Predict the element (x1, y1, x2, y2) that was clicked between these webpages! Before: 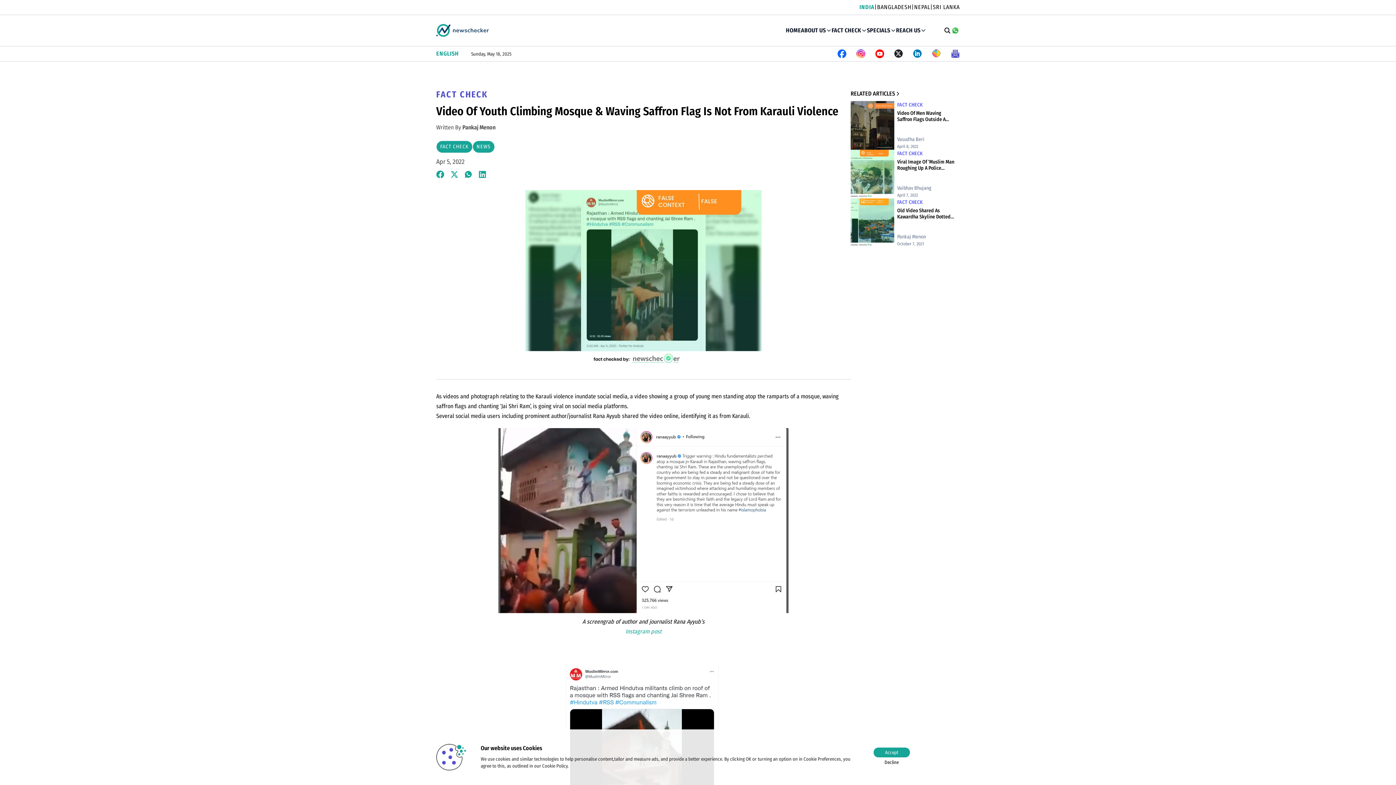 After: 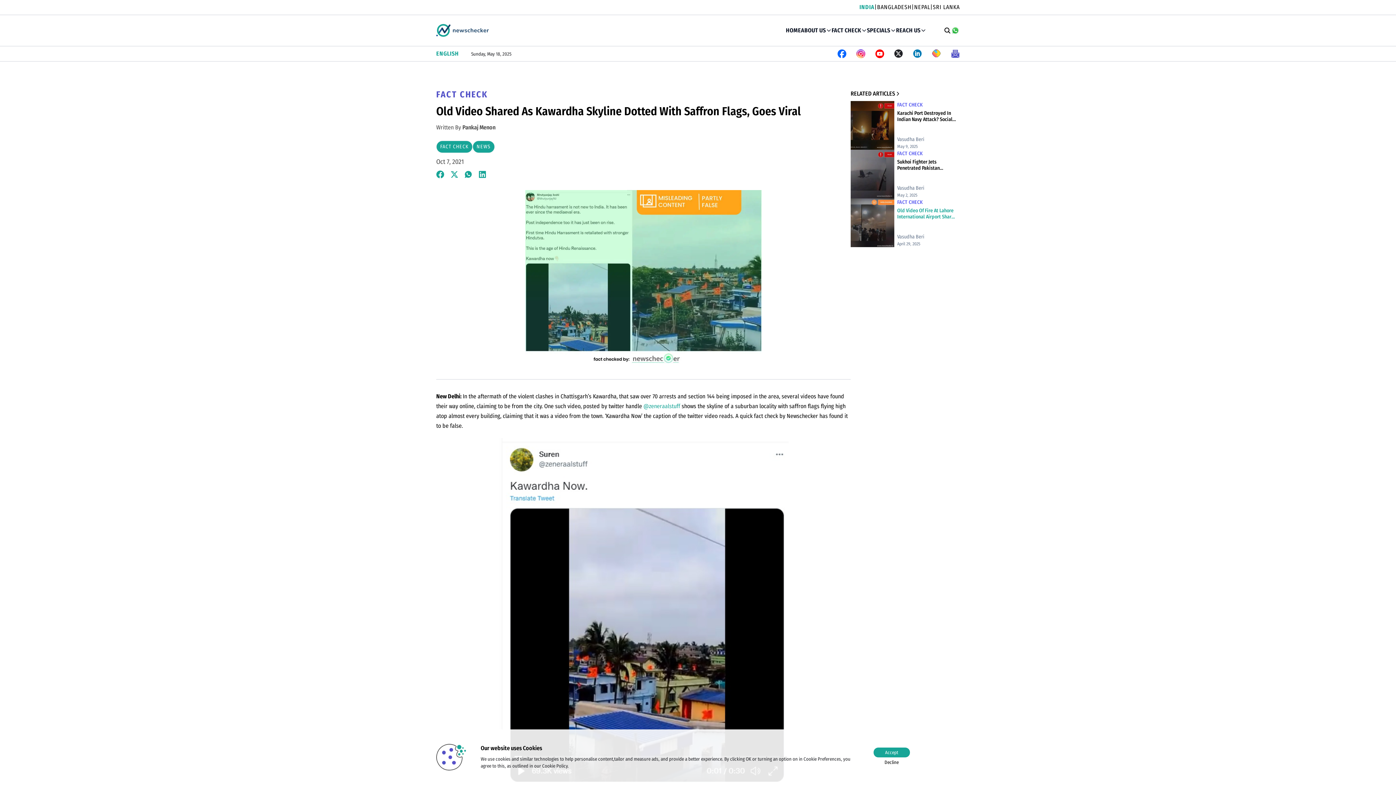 Action: bbox: (850, 198, 960, 247) label: FACT CHECK
Old Video Shared As Kawardha Skyline Dotted With Saffron Flags, Goes Viral

Pankaj Menon

October 7, 2021